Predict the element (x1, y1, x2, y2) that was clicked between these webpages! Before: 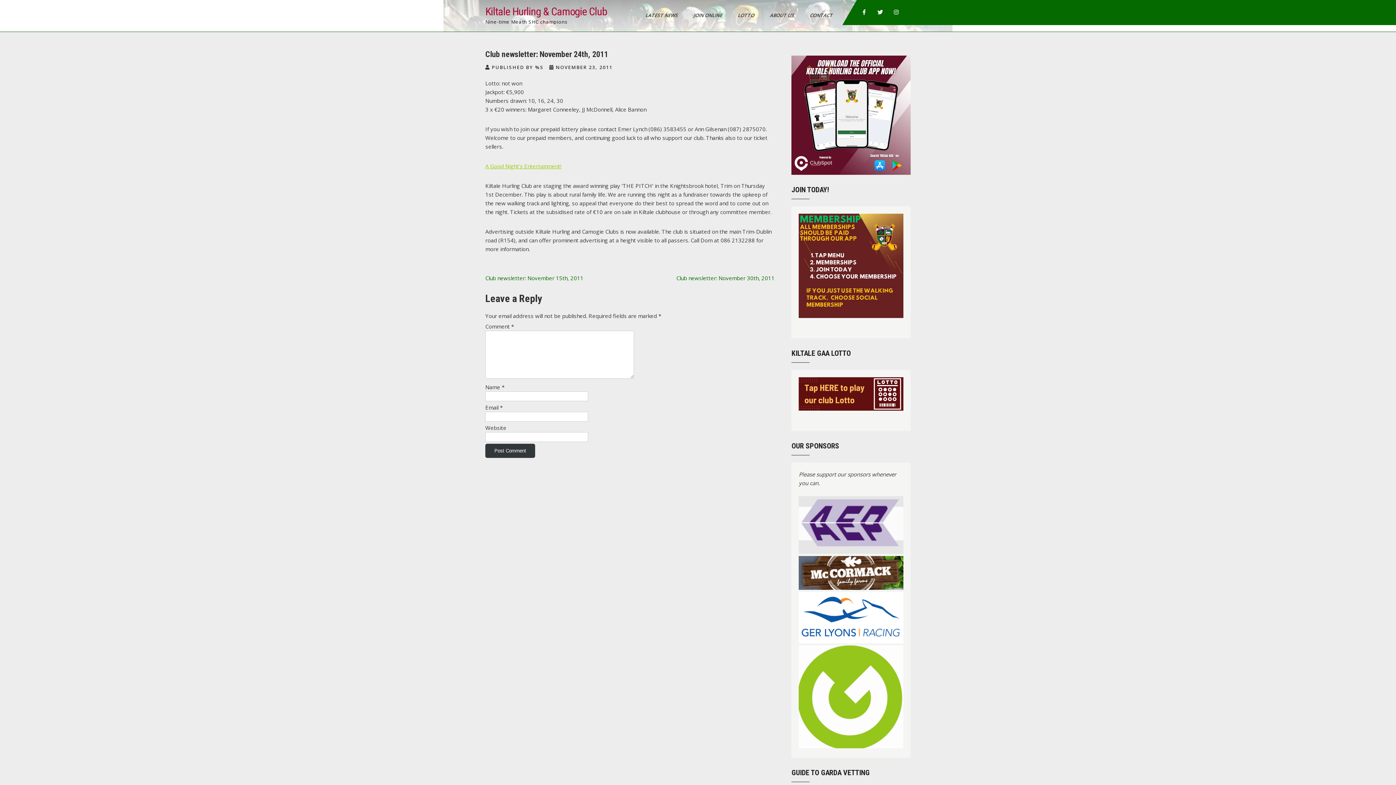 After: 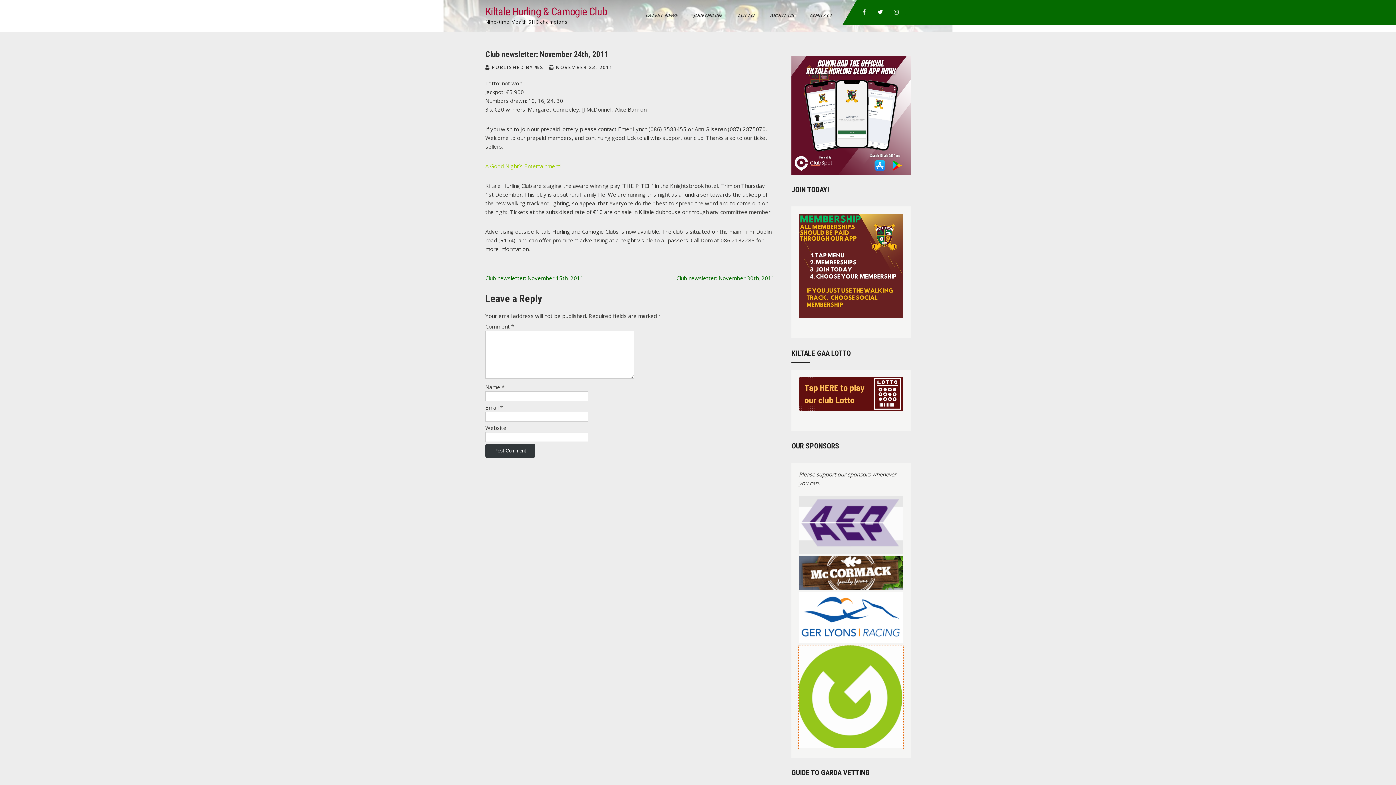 Action: bbox: (799, 742, 903, 750)